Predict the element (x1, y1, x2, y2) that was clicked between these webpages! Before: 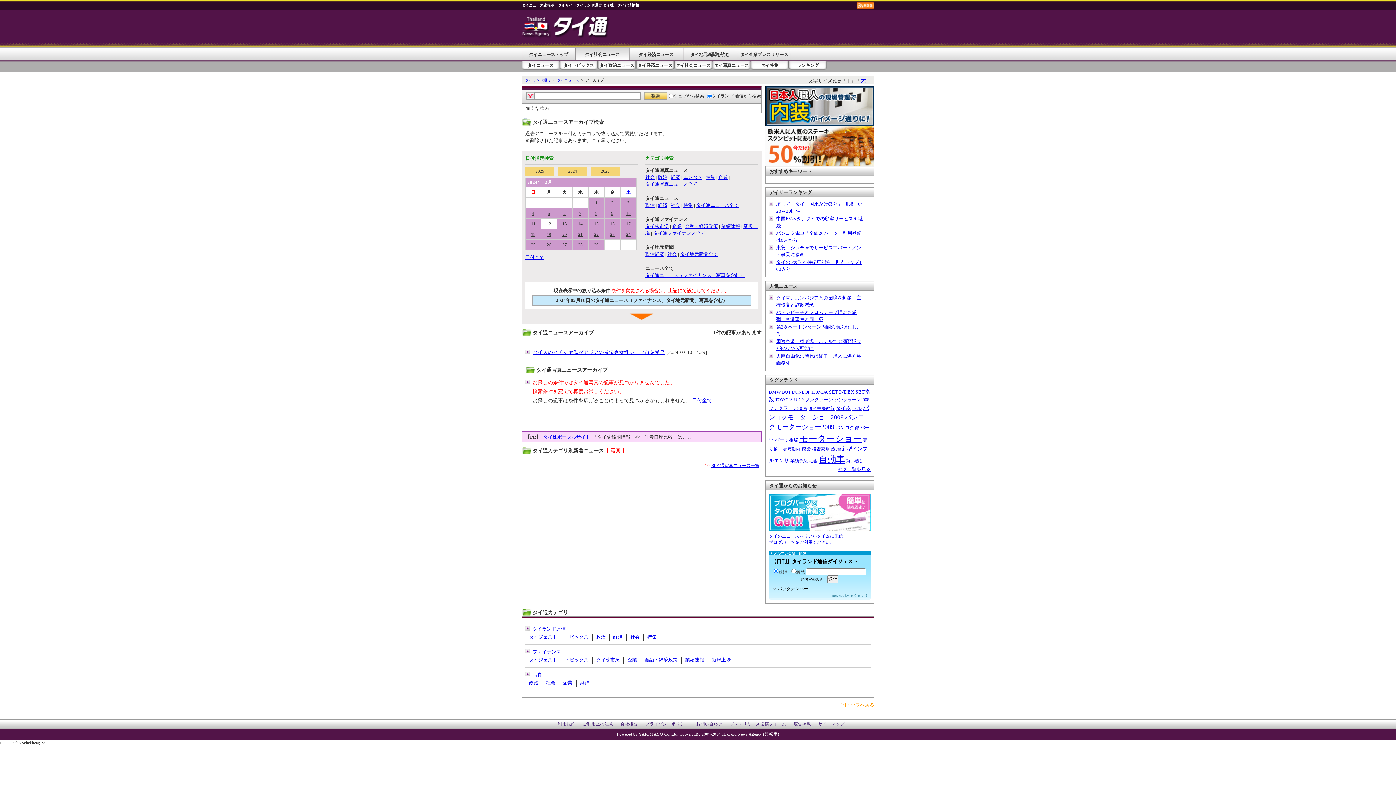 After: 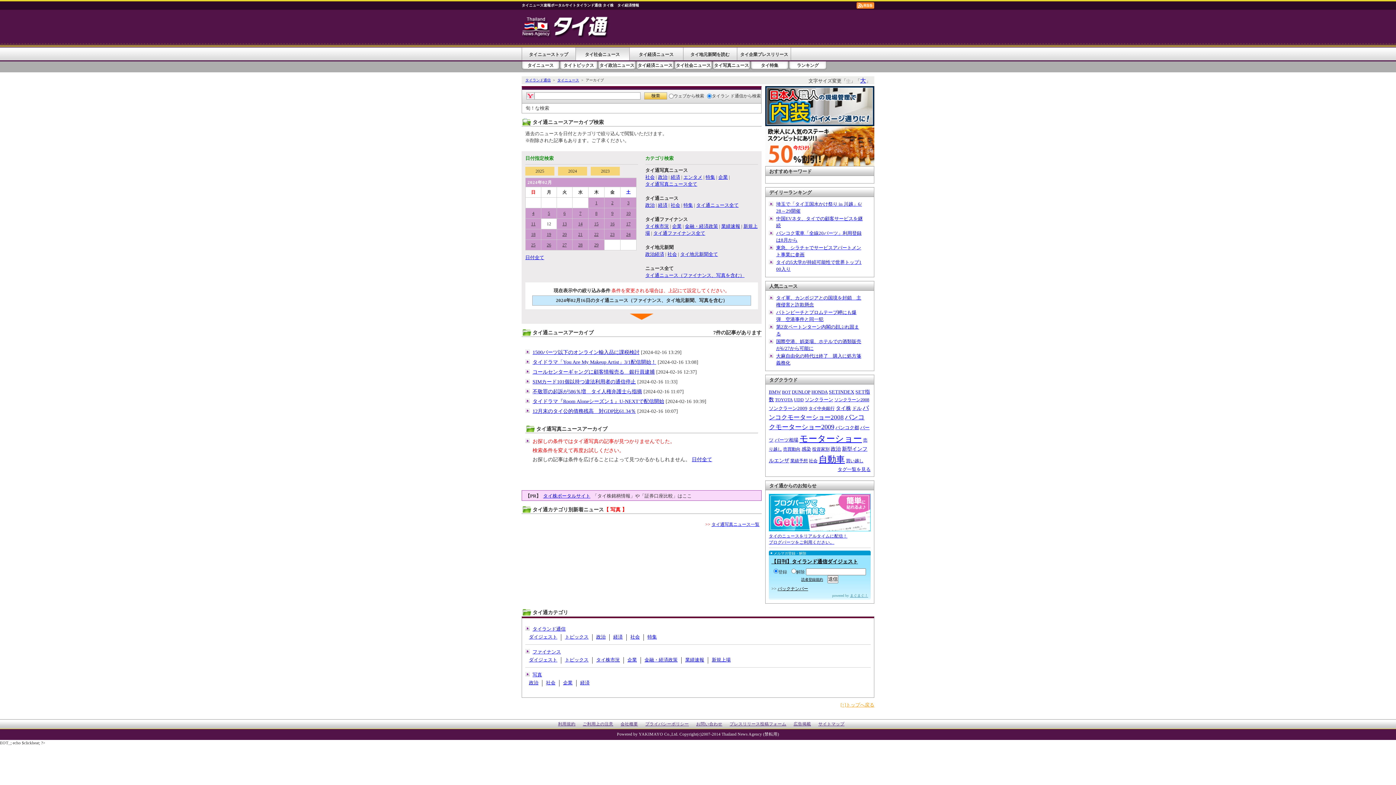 Action: bbox: (604, 218, 620, 229) label: 16